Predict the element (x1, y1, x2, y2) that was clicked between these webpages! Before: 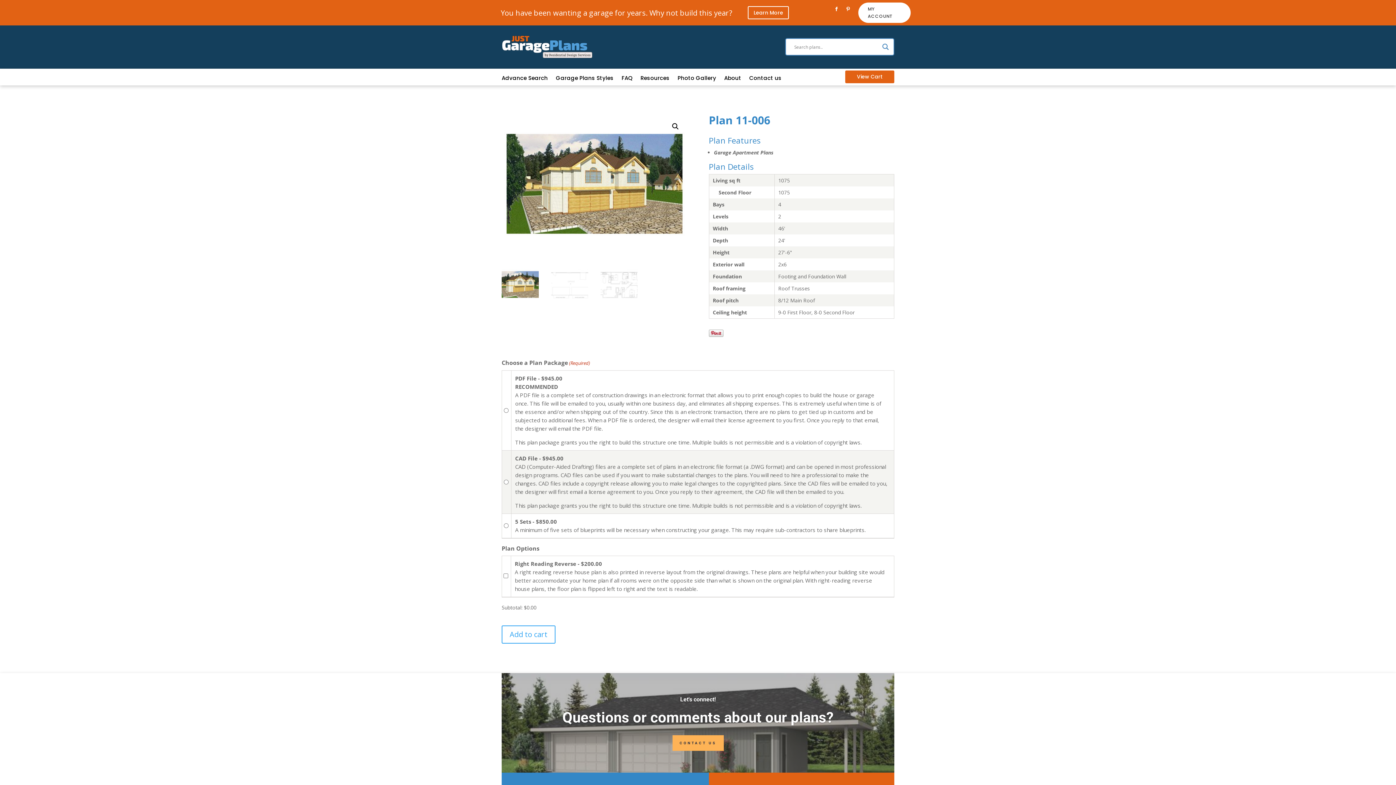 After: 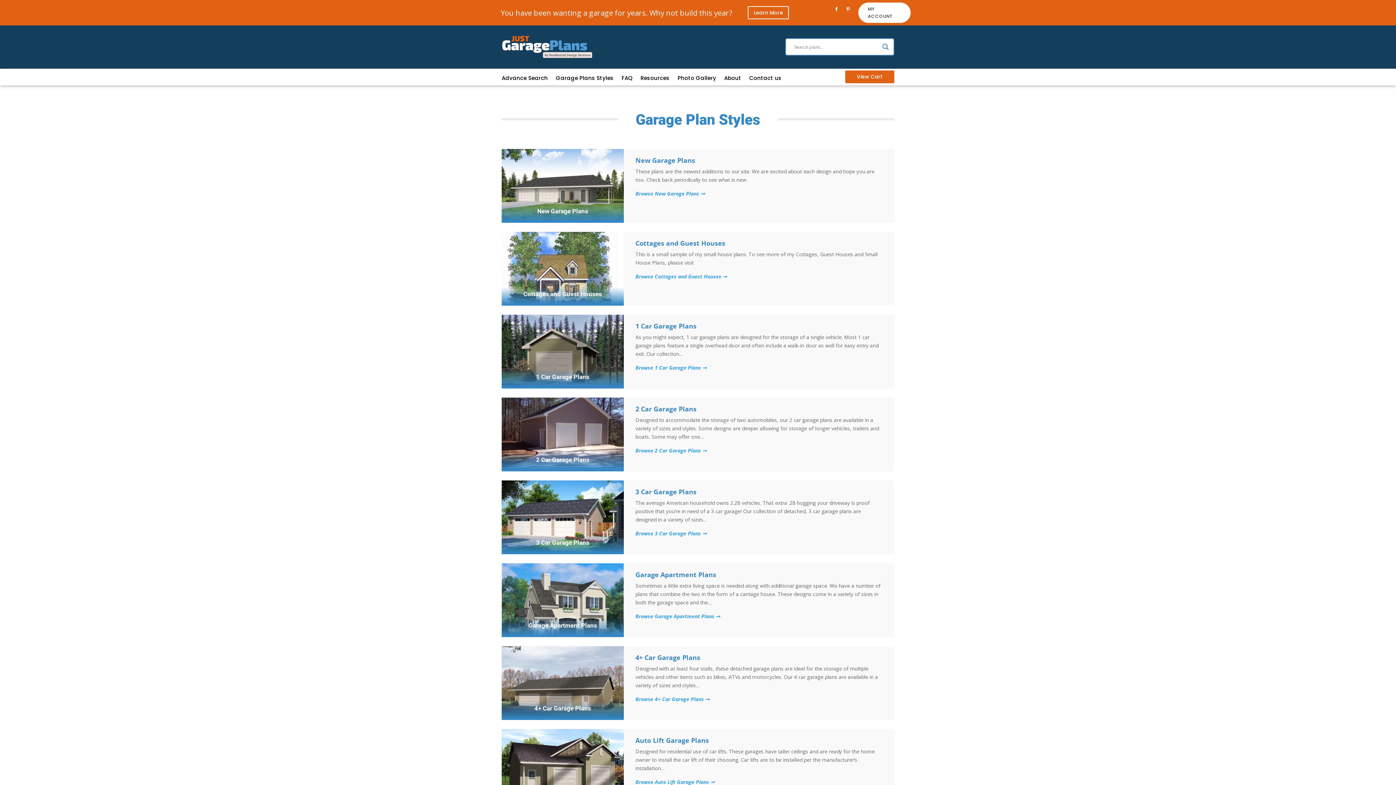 Action: label: Garage Plans Styles bbox: (556, 75, 613, 83)